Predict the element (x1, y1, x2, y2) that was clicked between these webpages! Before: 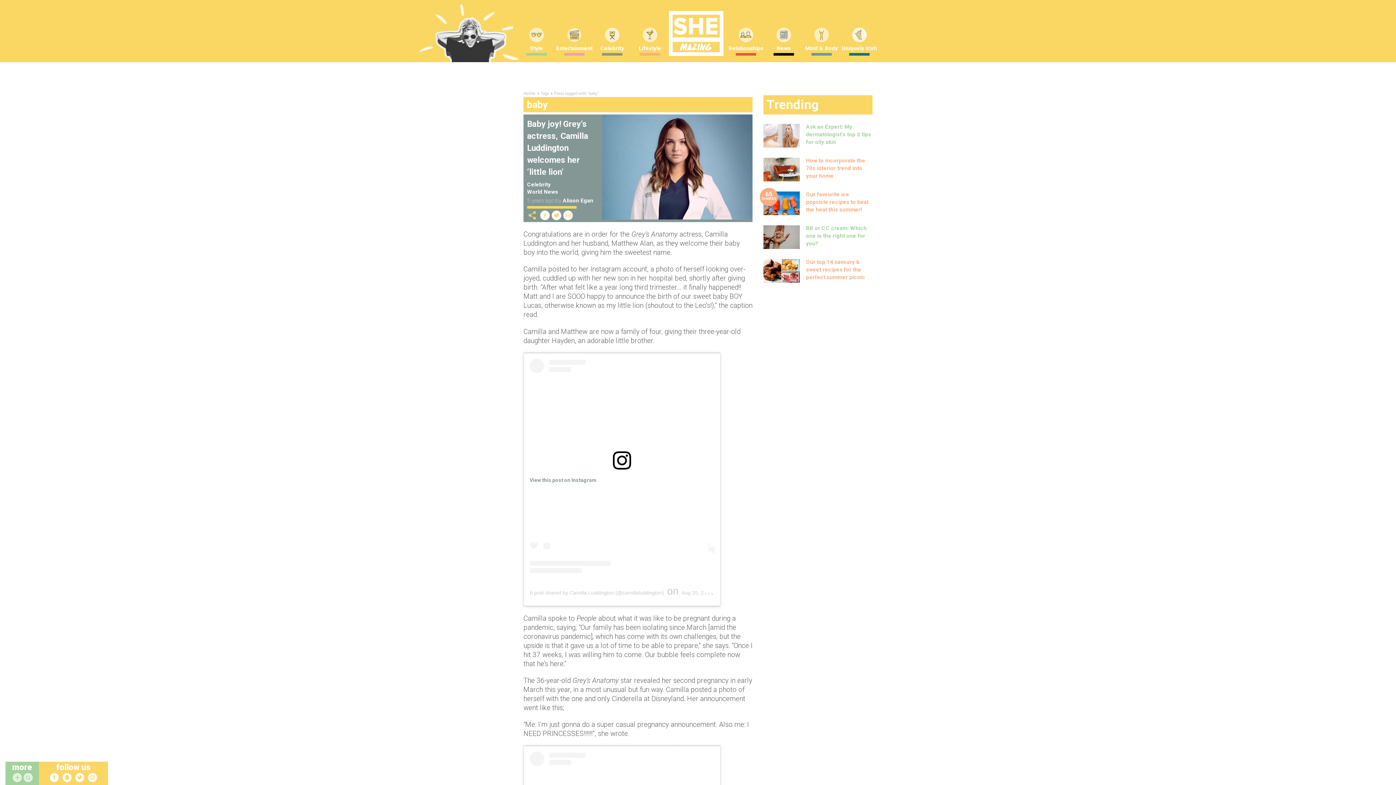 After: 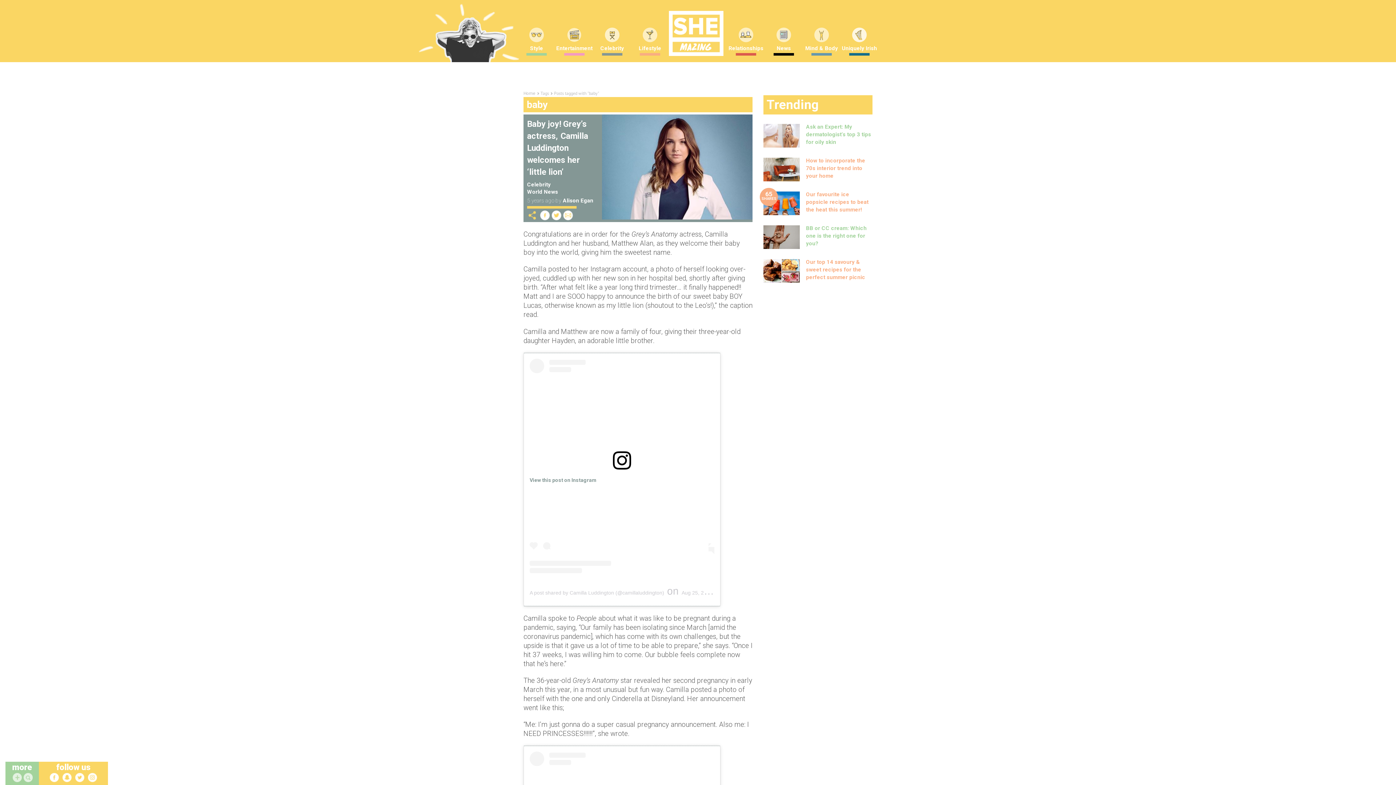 Action: bbox: (563, 210, 573, 220) label: Share By Email